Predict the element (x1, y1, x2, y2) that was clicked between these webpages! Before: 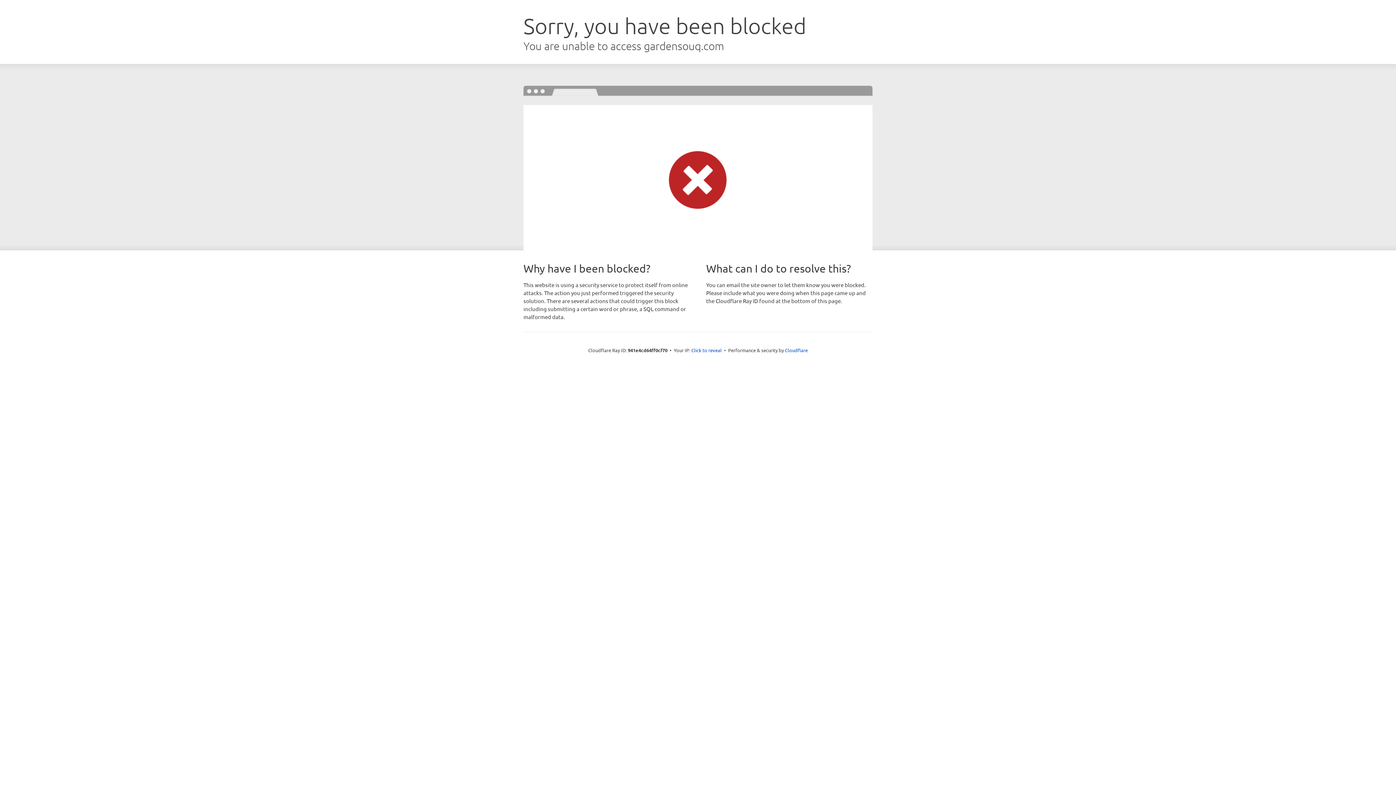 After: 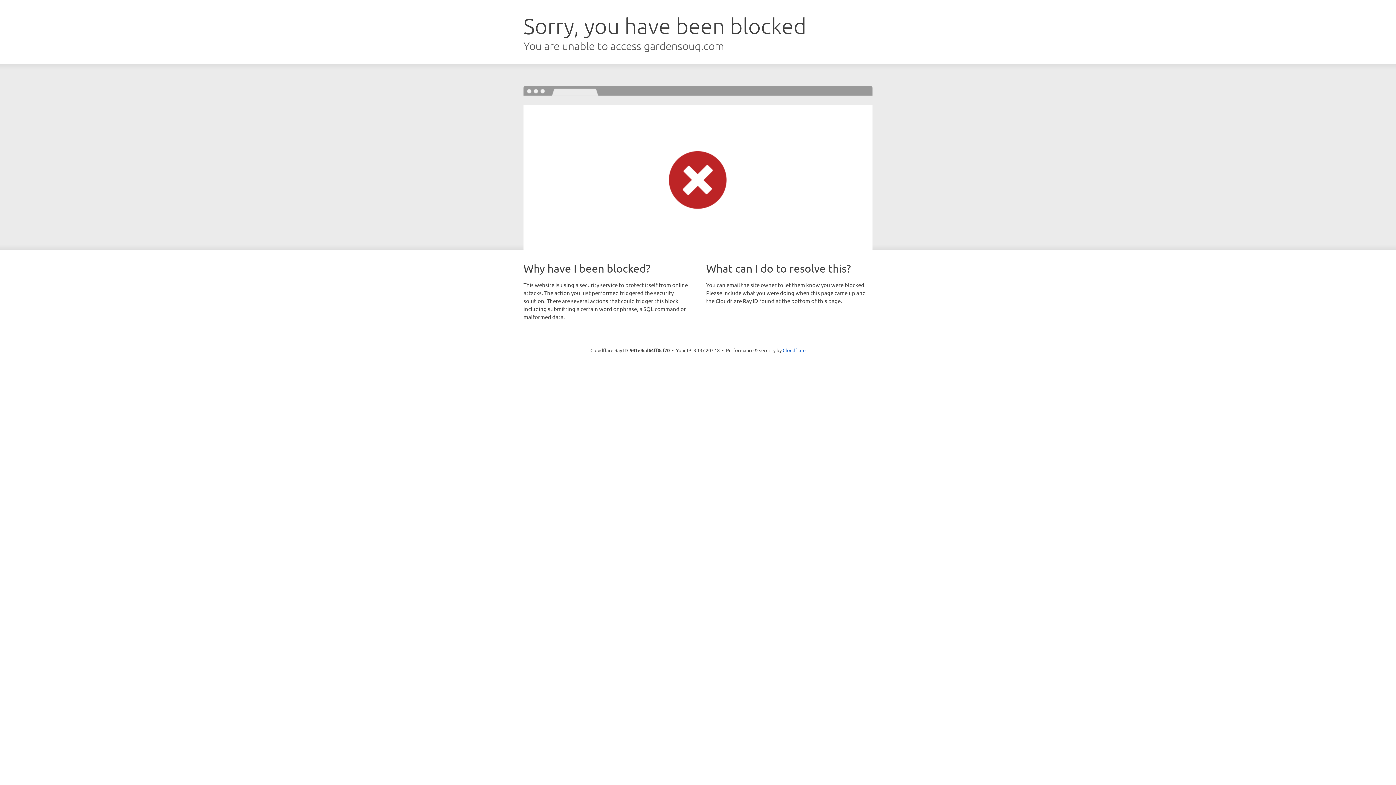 Action: bbox: (691, 346, 722, 353) label: Click to reveal